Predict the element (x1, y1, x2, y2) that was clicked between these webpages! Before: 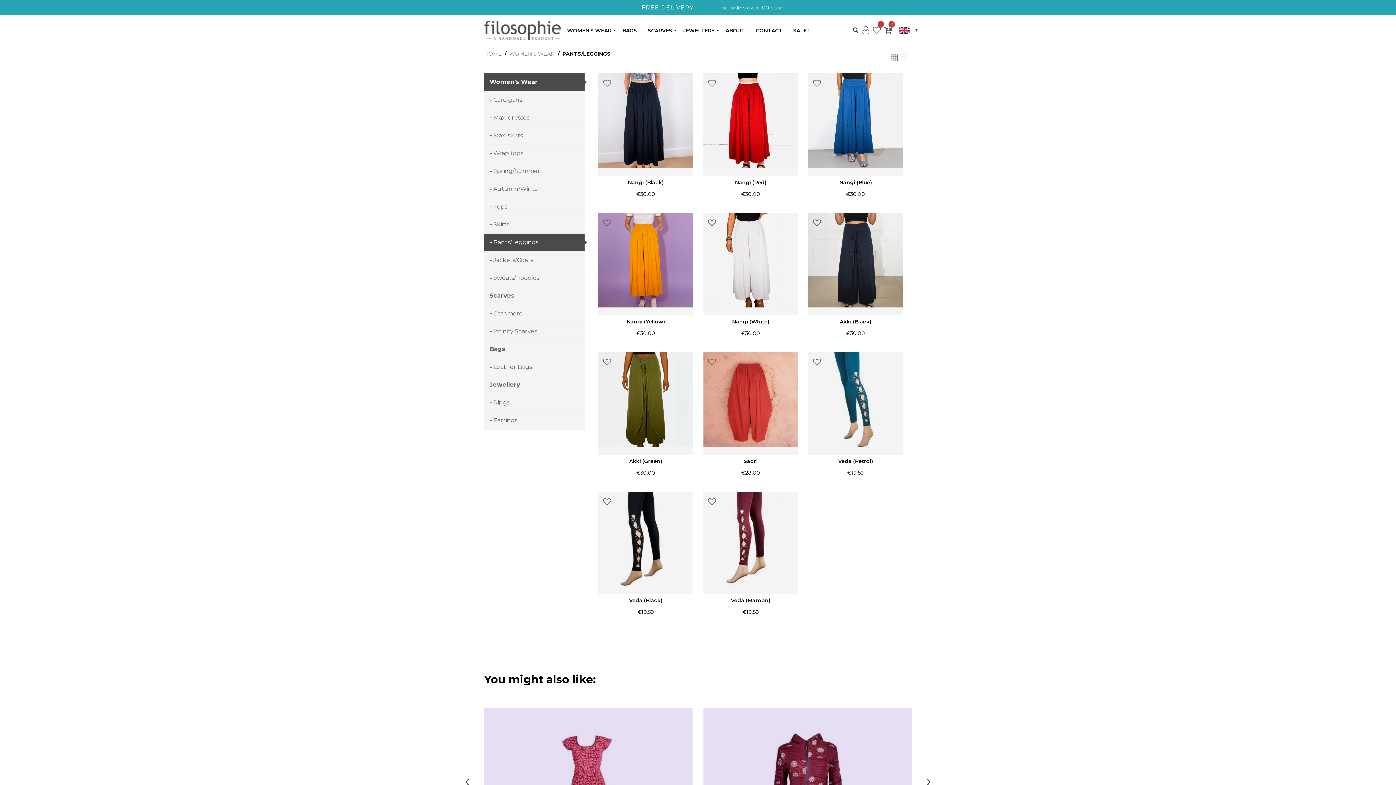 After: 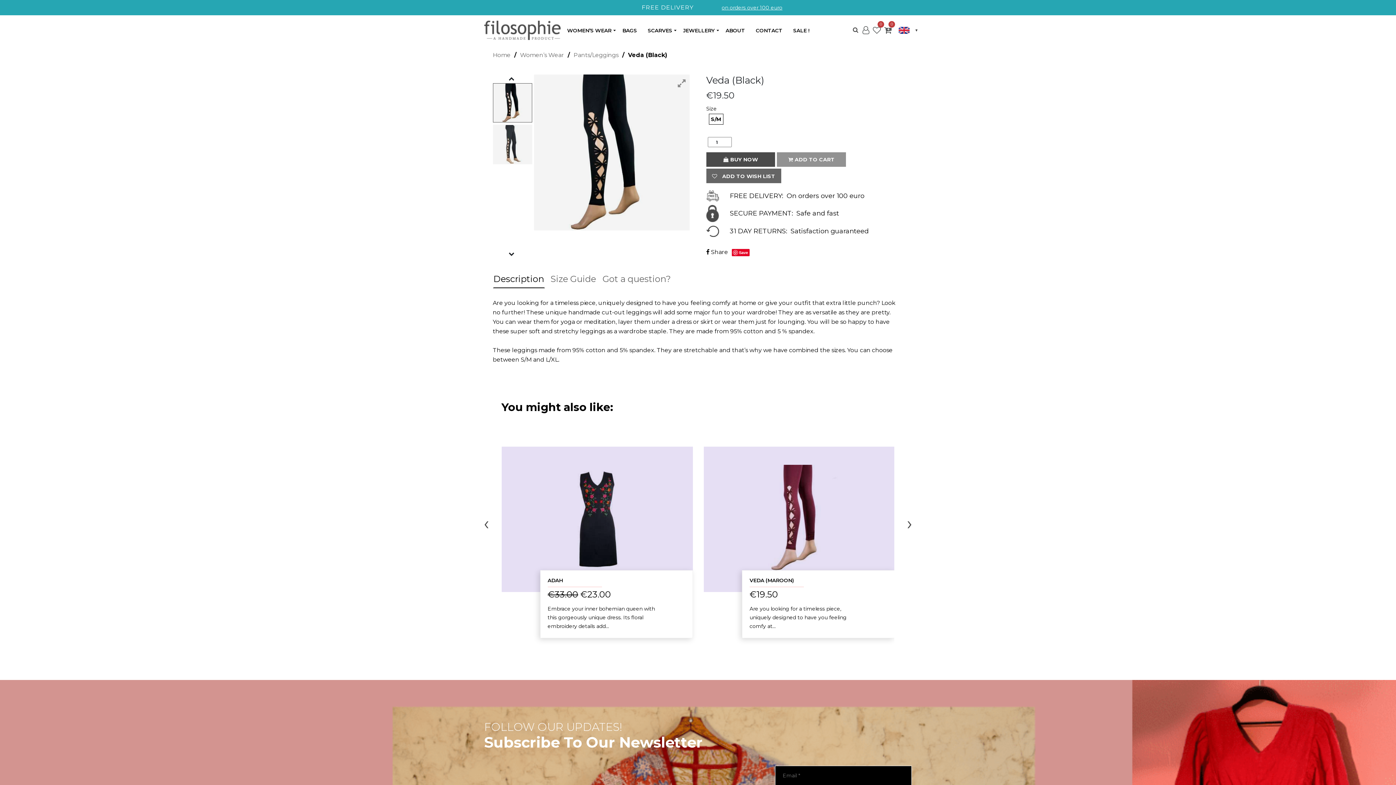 Action: bbox: (598, 594, 693, 607) label: Veda (Black)